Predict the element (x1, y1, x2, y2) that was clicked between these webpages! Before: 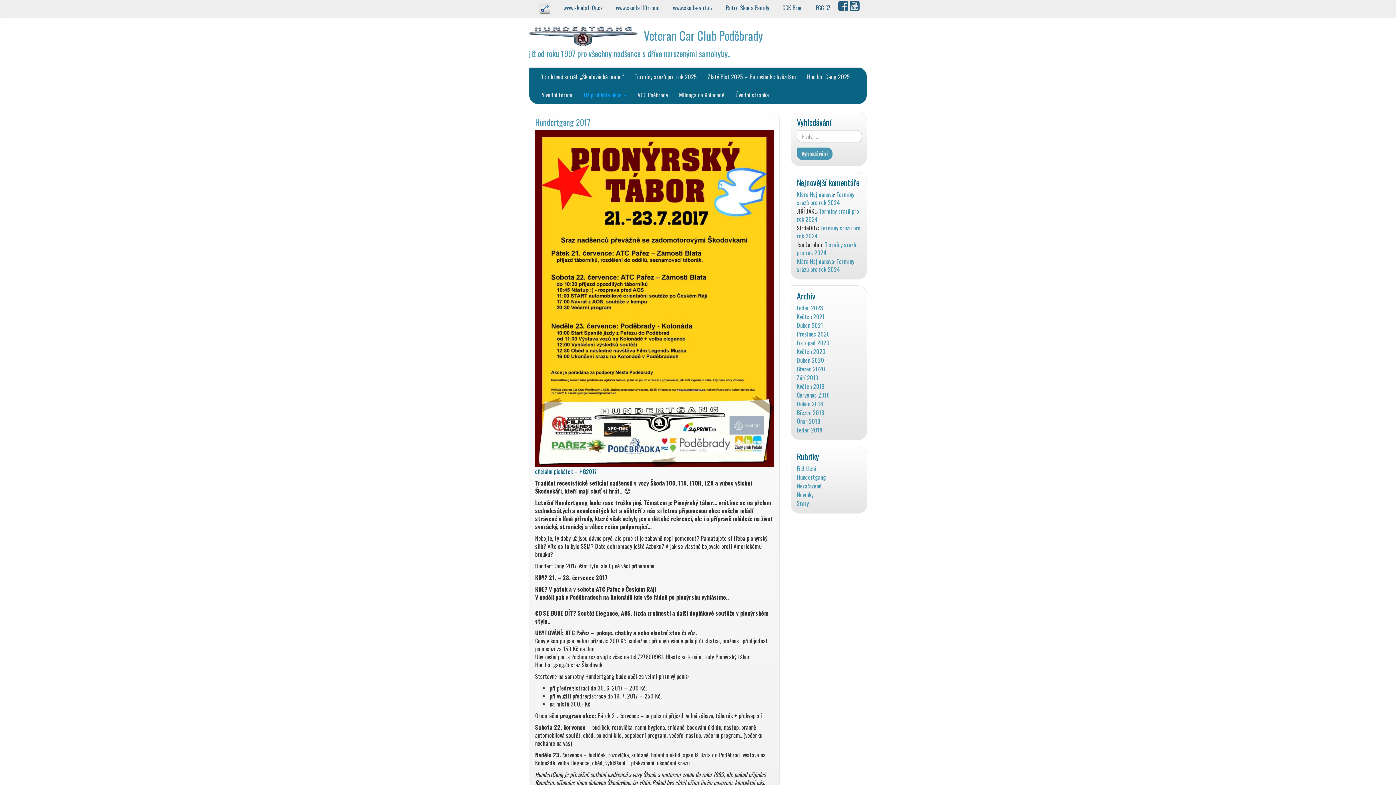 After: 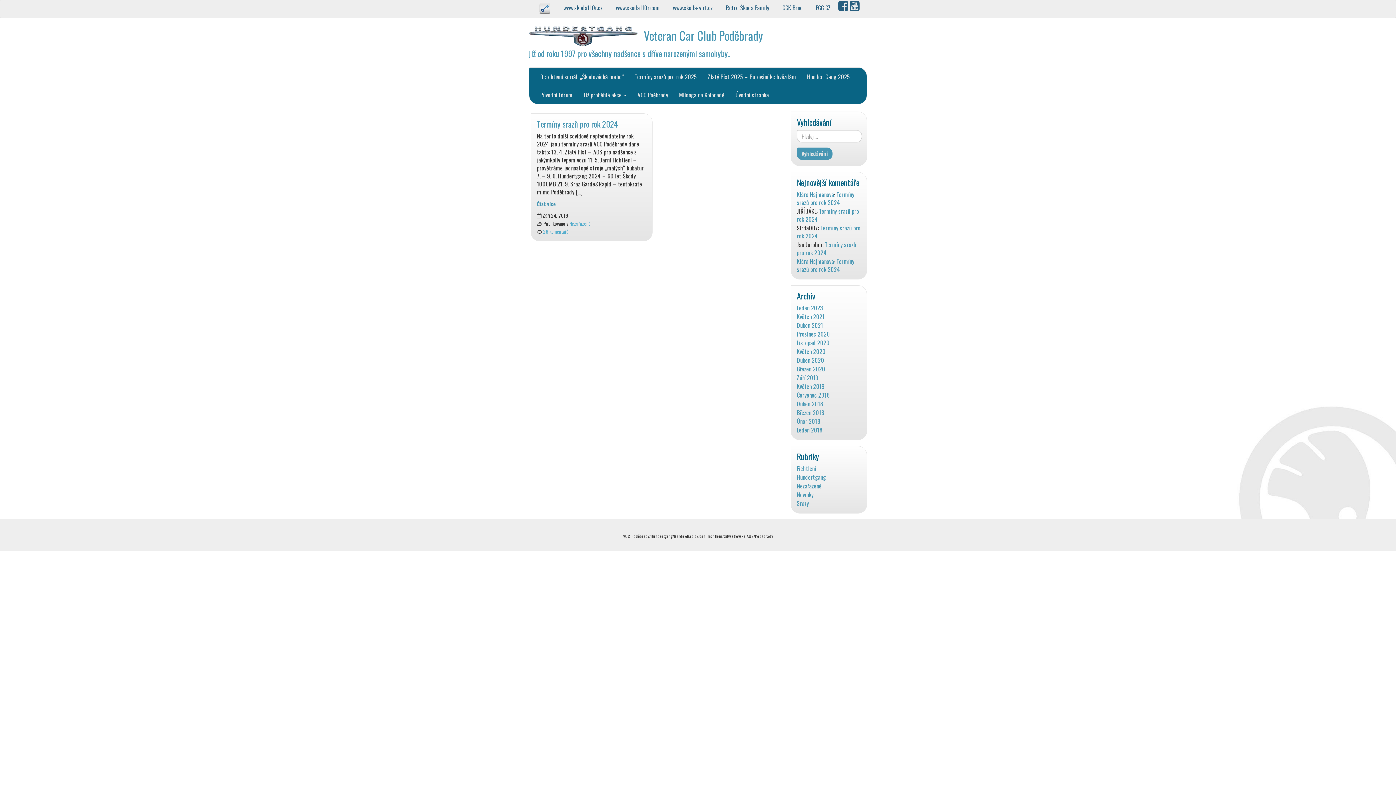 Action: bbox: (797, 373, 861, 381) label: Září 2019